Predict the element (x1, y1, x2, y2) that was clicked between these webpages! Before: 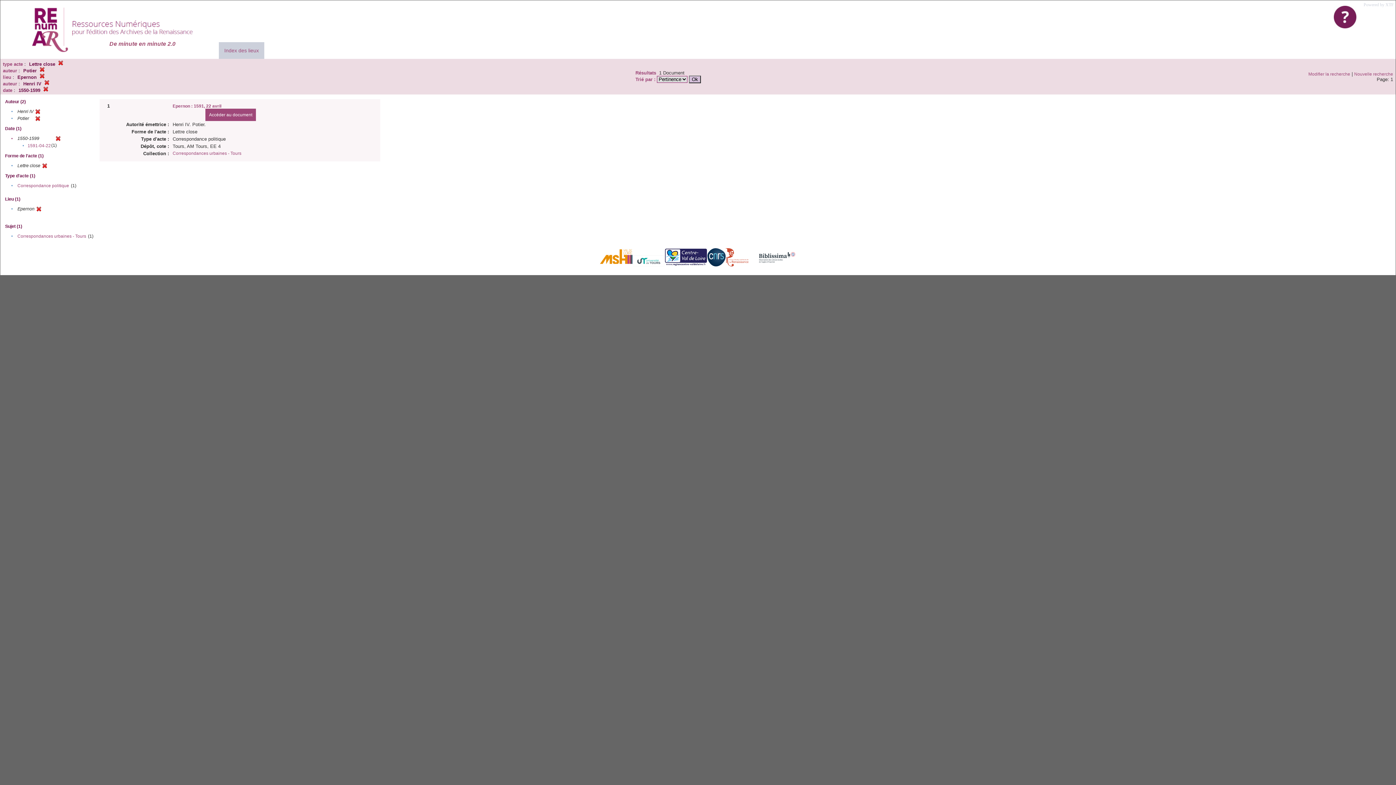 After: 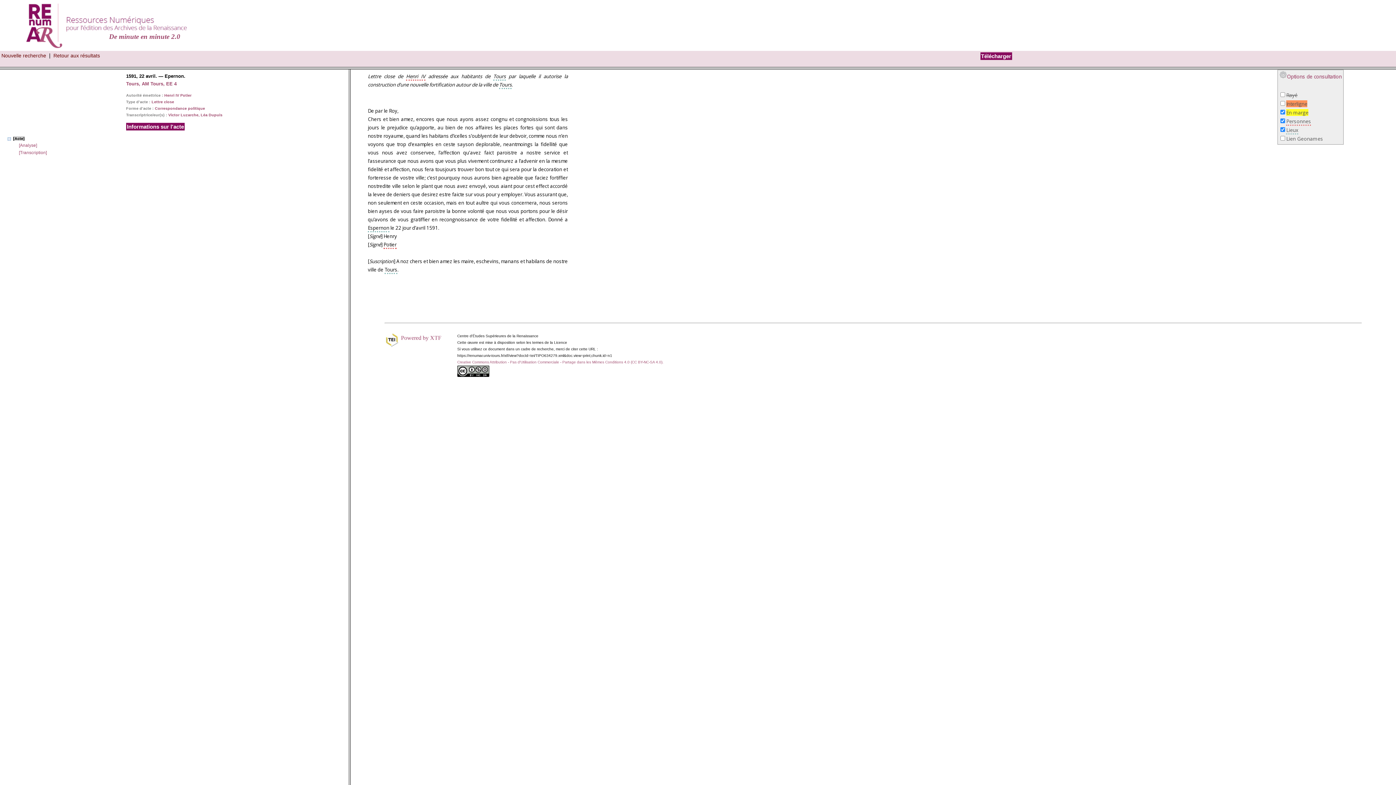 Action: label: Epernon : 1591, 22 avril bbox: (172, 103, 221, 108)